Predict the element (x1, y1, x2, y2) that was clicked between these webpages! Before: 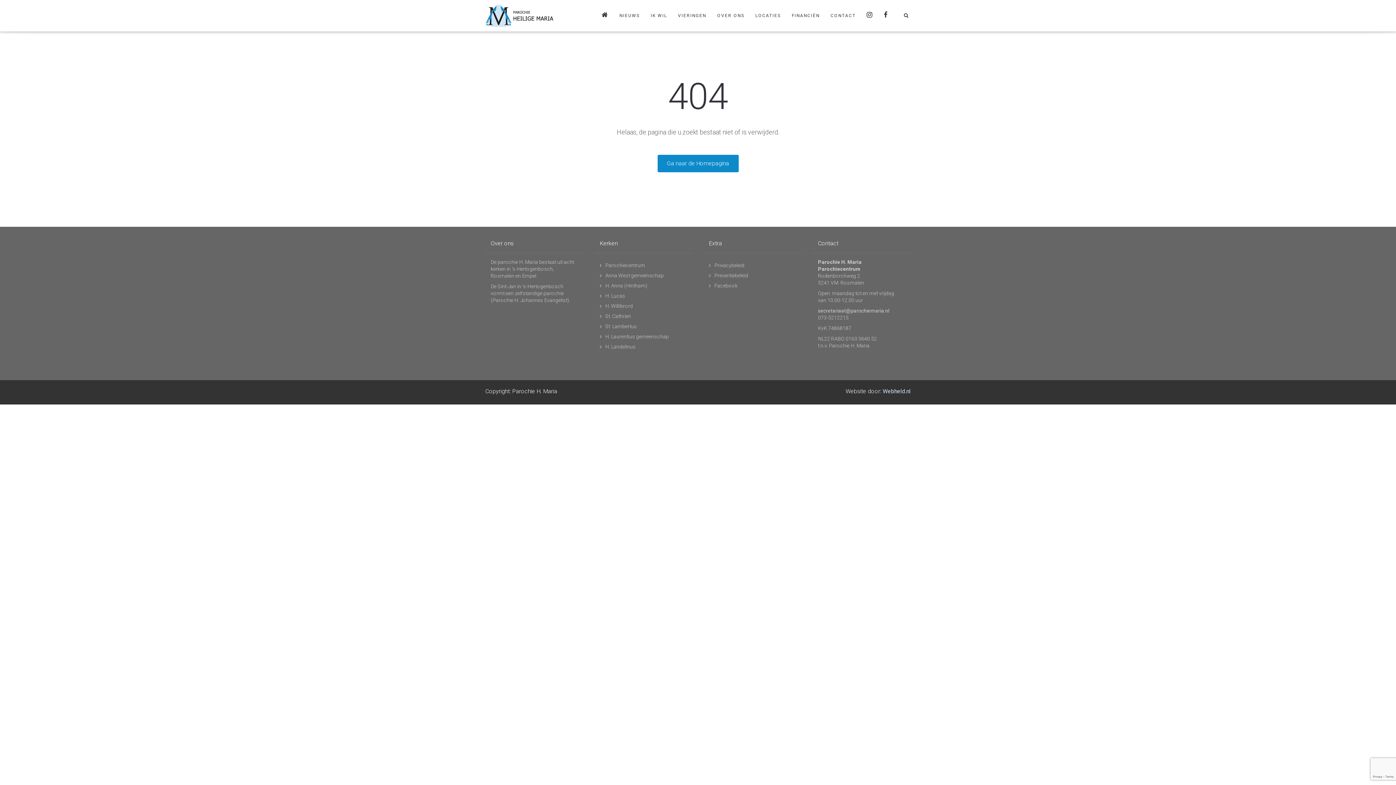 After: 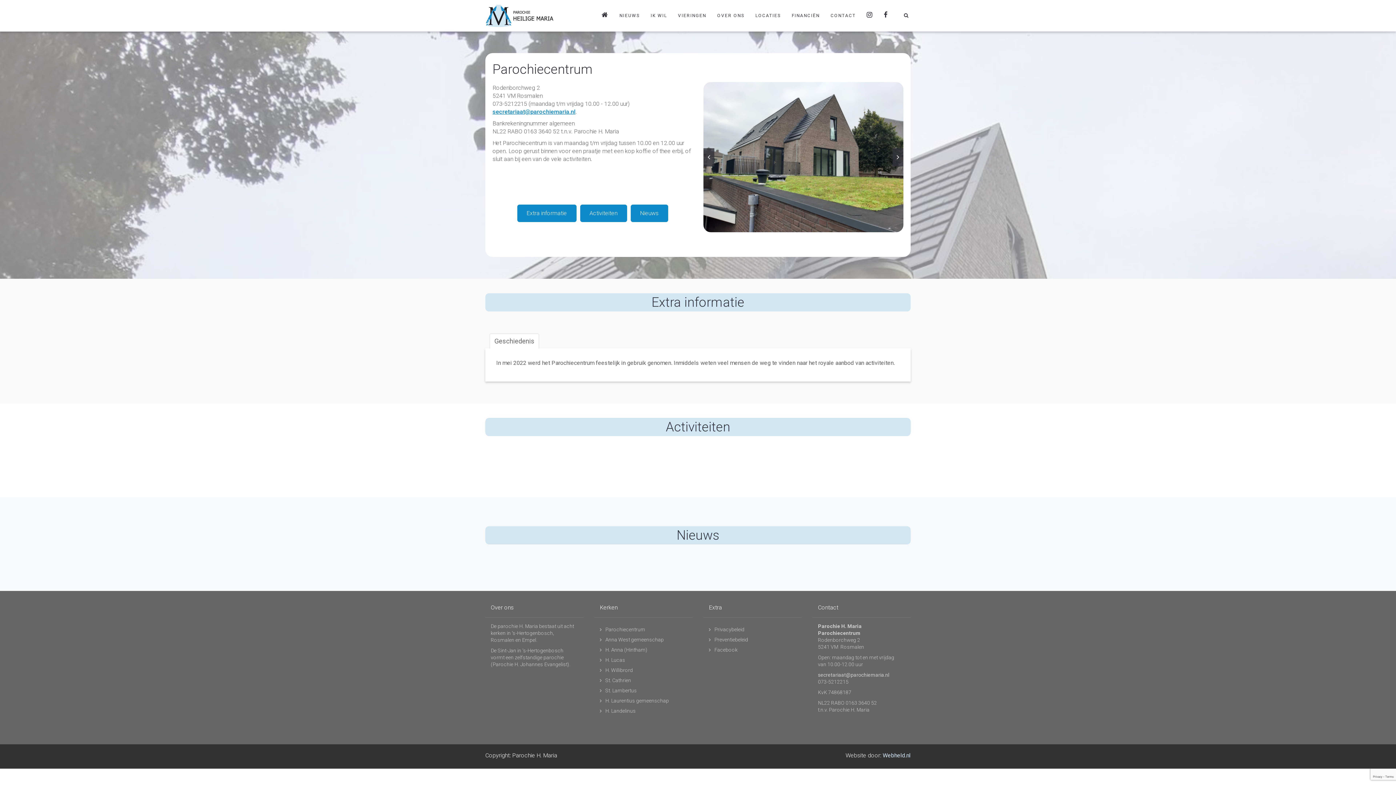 Action: label: Parochiecentrum bbox: (605, 262, 645, 268)